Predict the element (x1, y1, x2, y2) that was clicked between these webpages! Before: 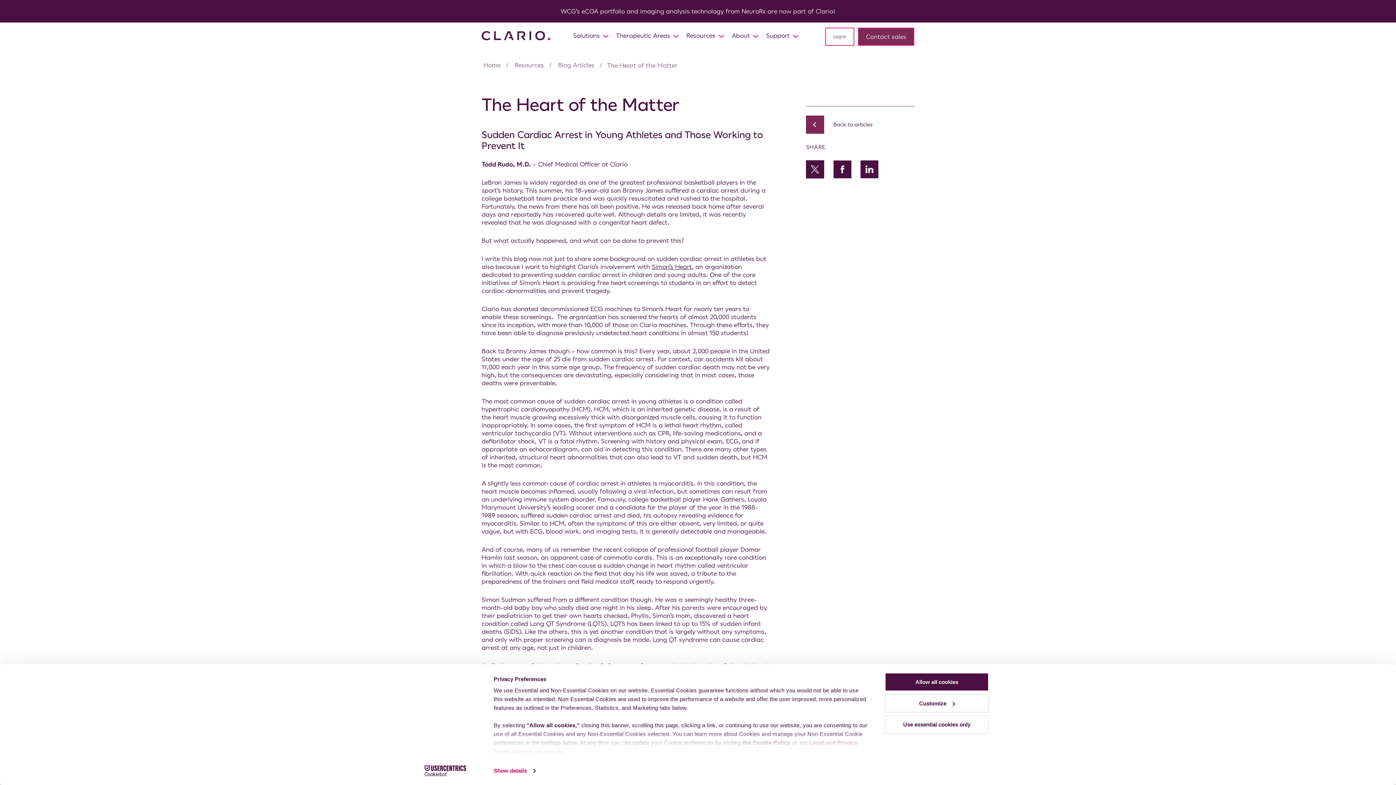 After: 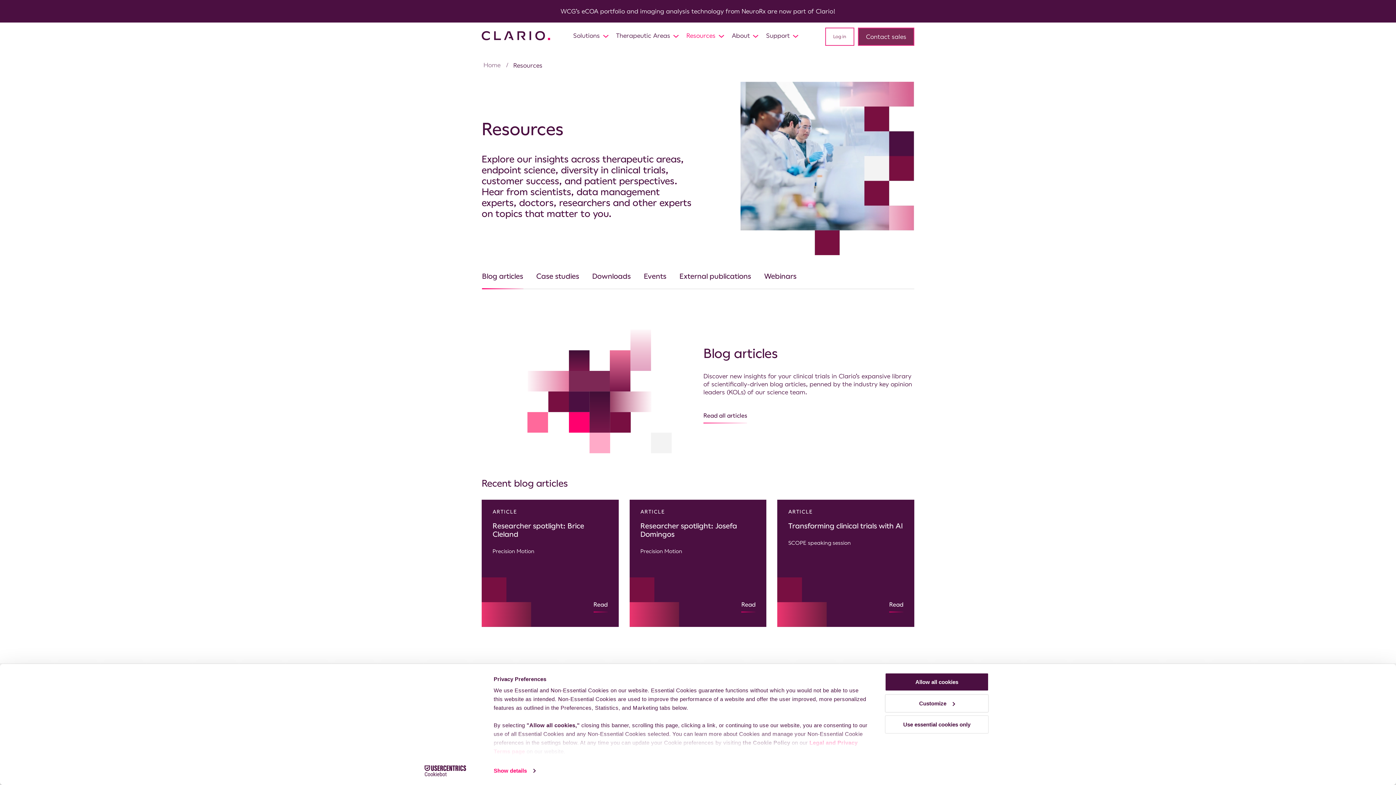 Action: label: Resources bbox: (514, 61, 552, 68)